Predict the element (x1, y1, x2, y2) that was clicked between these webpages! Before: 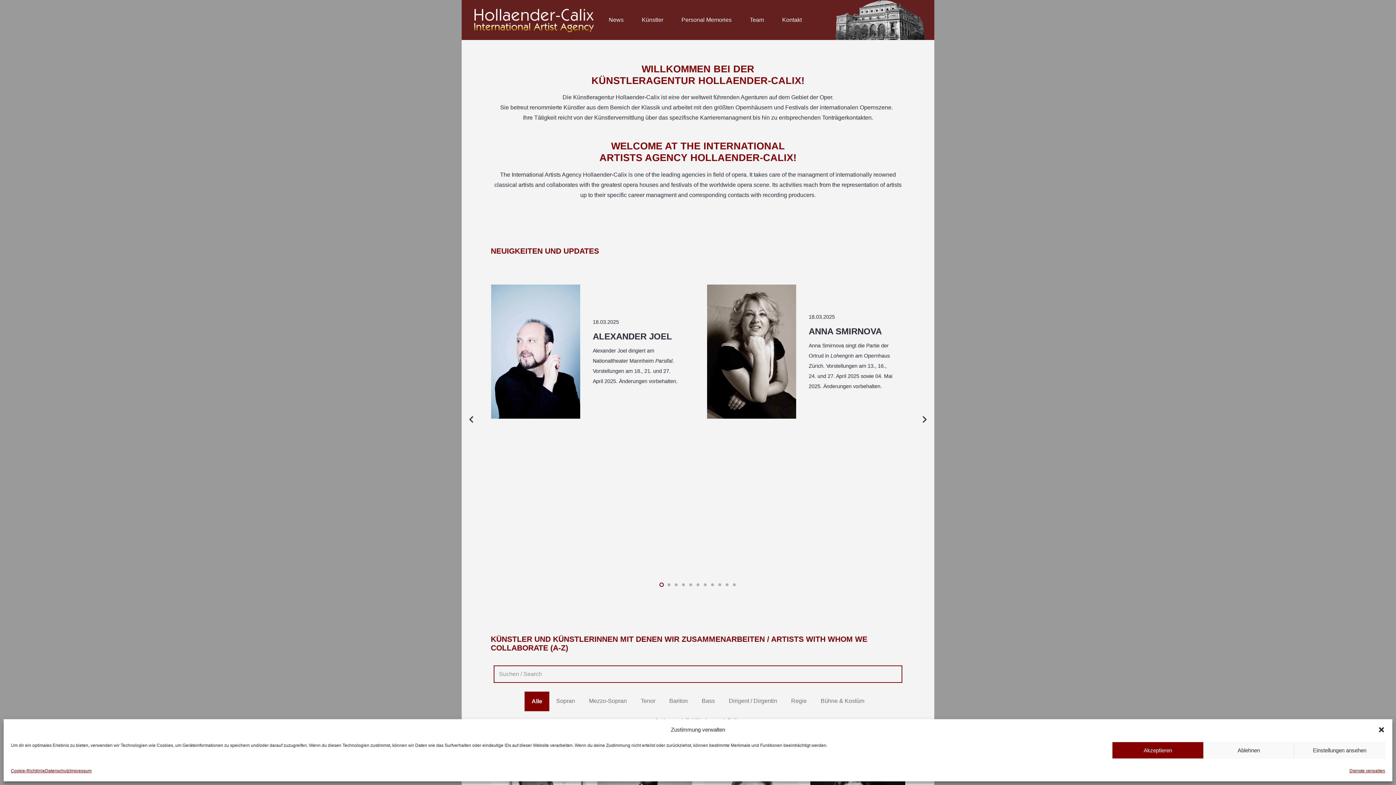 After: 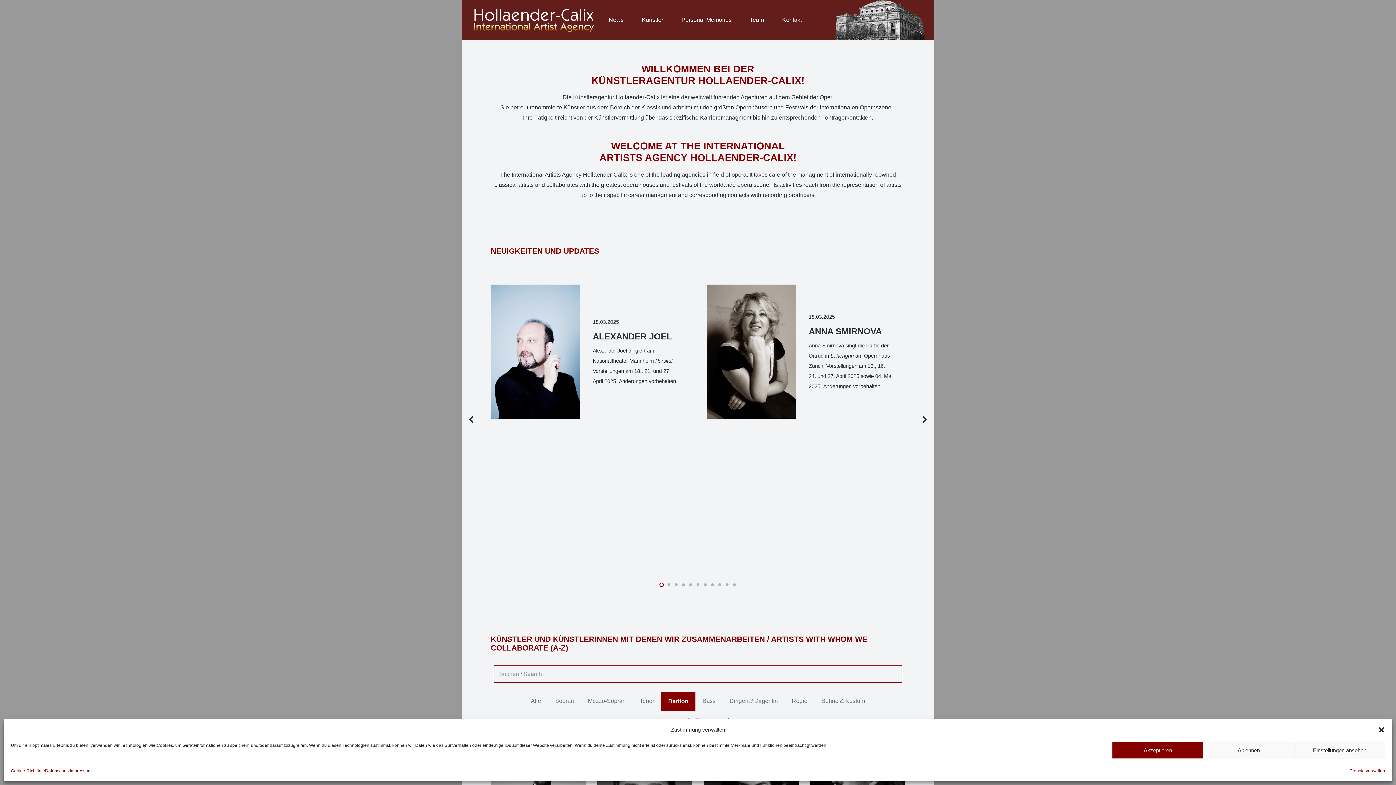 Action: bbox: (662, 691, 694, 711) label: Bariton